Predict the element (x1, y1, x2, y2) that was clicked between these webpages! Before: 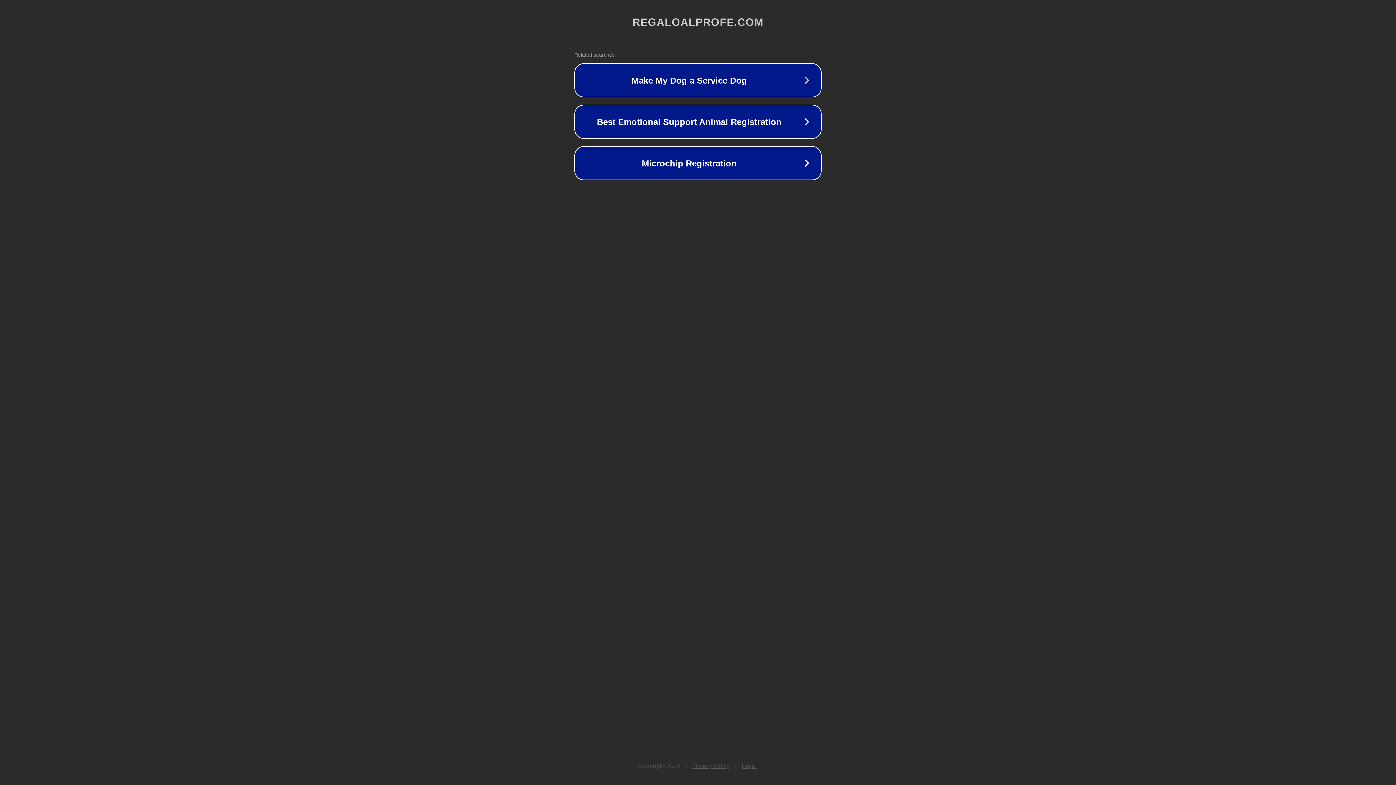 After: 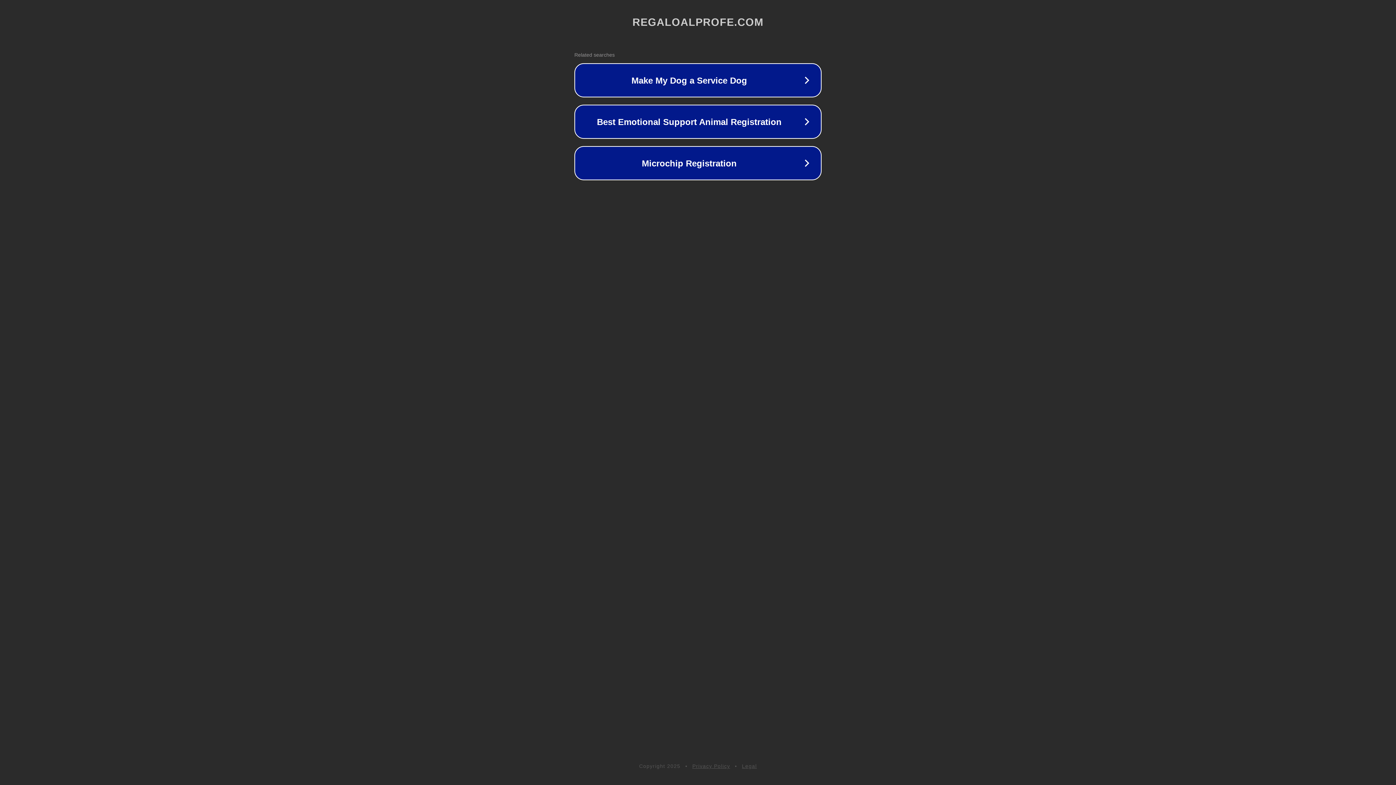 Action: bbox: (692, 763, 730, 769) label: Privacy Policy